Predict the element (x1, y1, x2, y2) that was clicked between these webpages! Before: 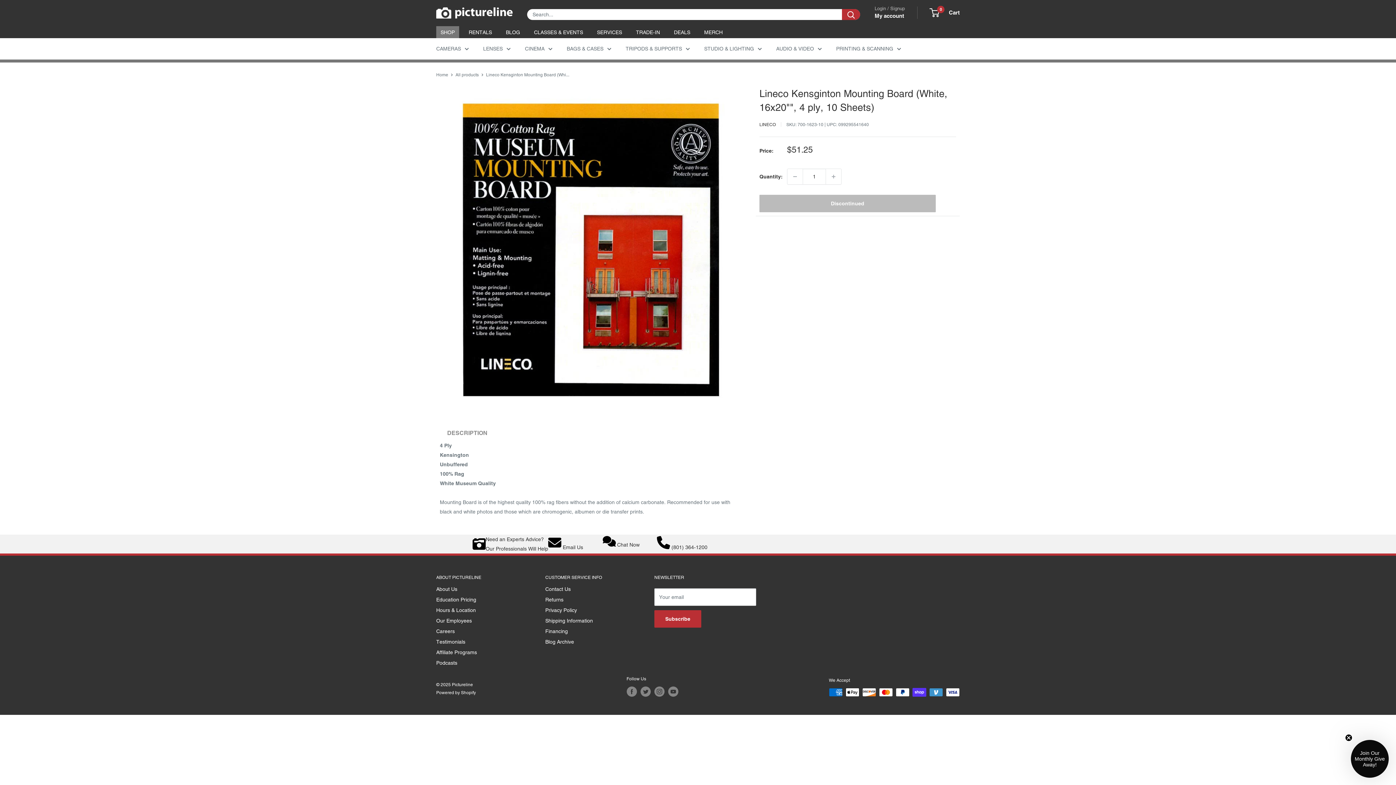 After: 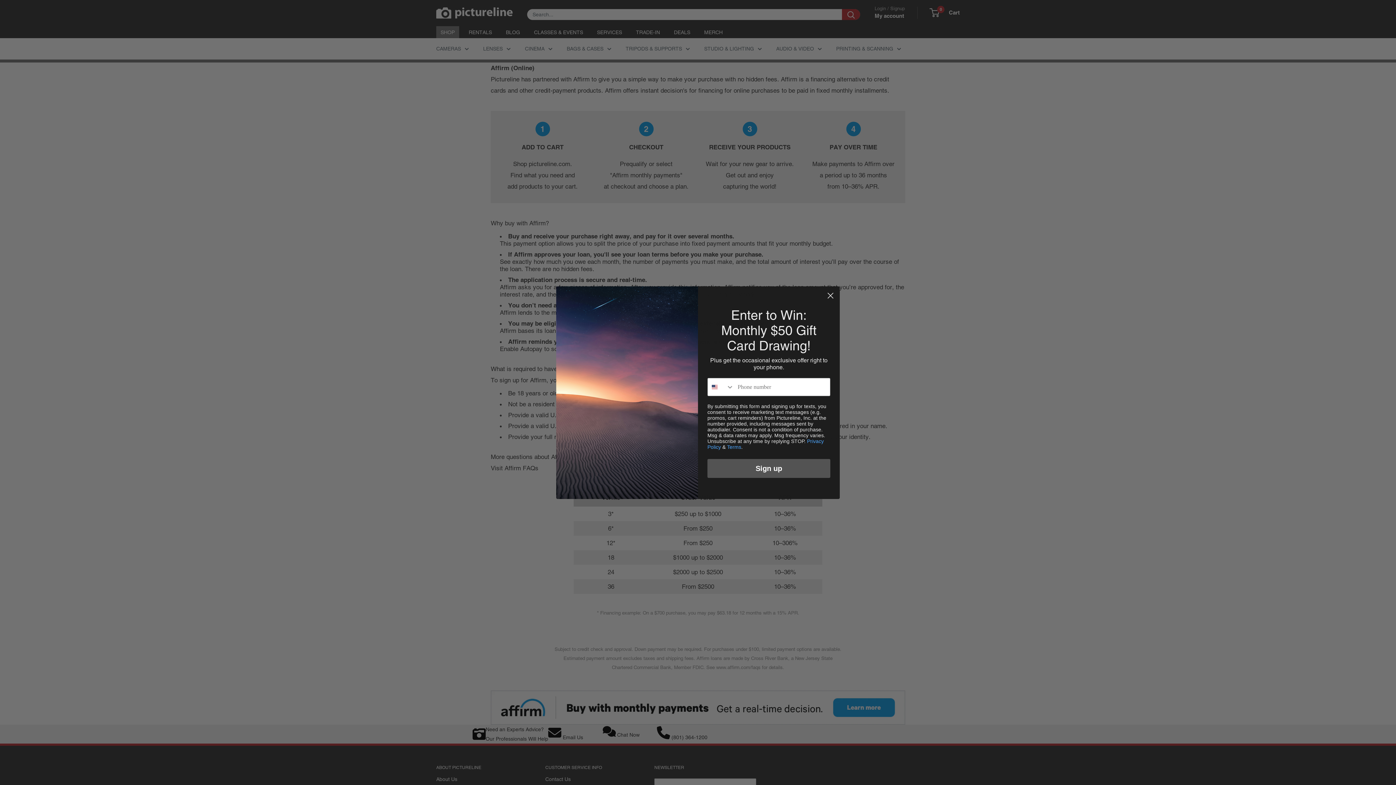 Action: bbox: (545, 626, 629, 637) label: Financing